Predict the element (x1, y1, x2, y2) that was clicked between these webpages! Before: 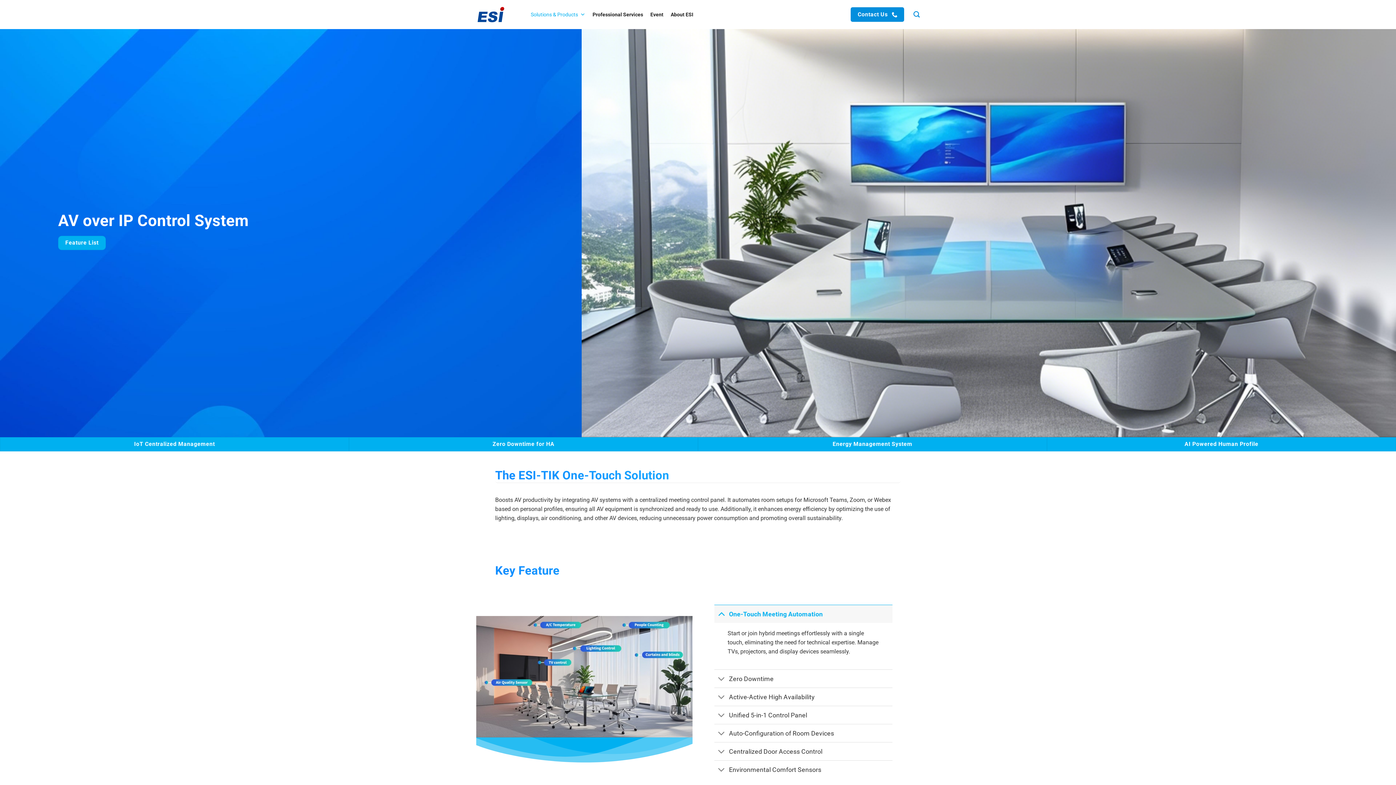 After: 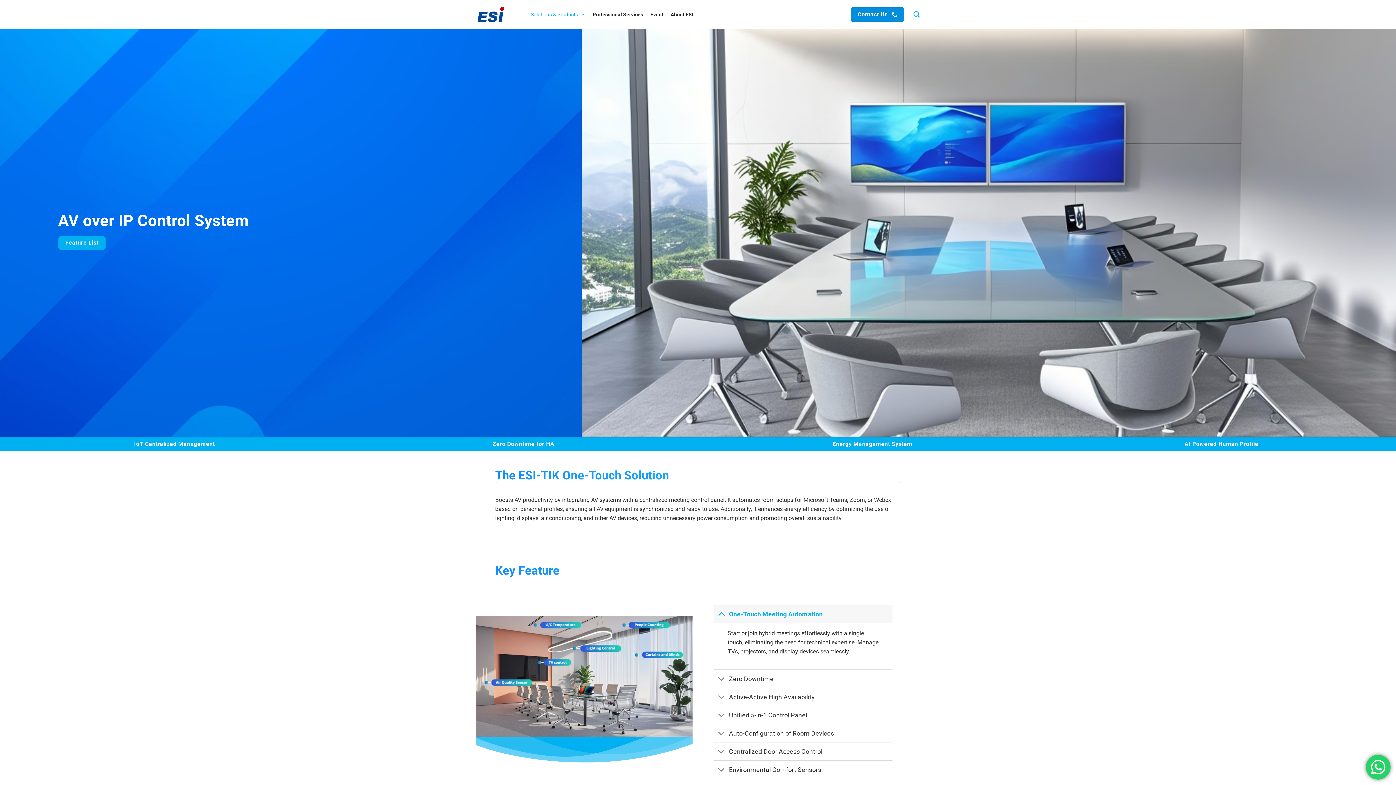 Action: bbox: (913, 7, 920, 21) label: Search